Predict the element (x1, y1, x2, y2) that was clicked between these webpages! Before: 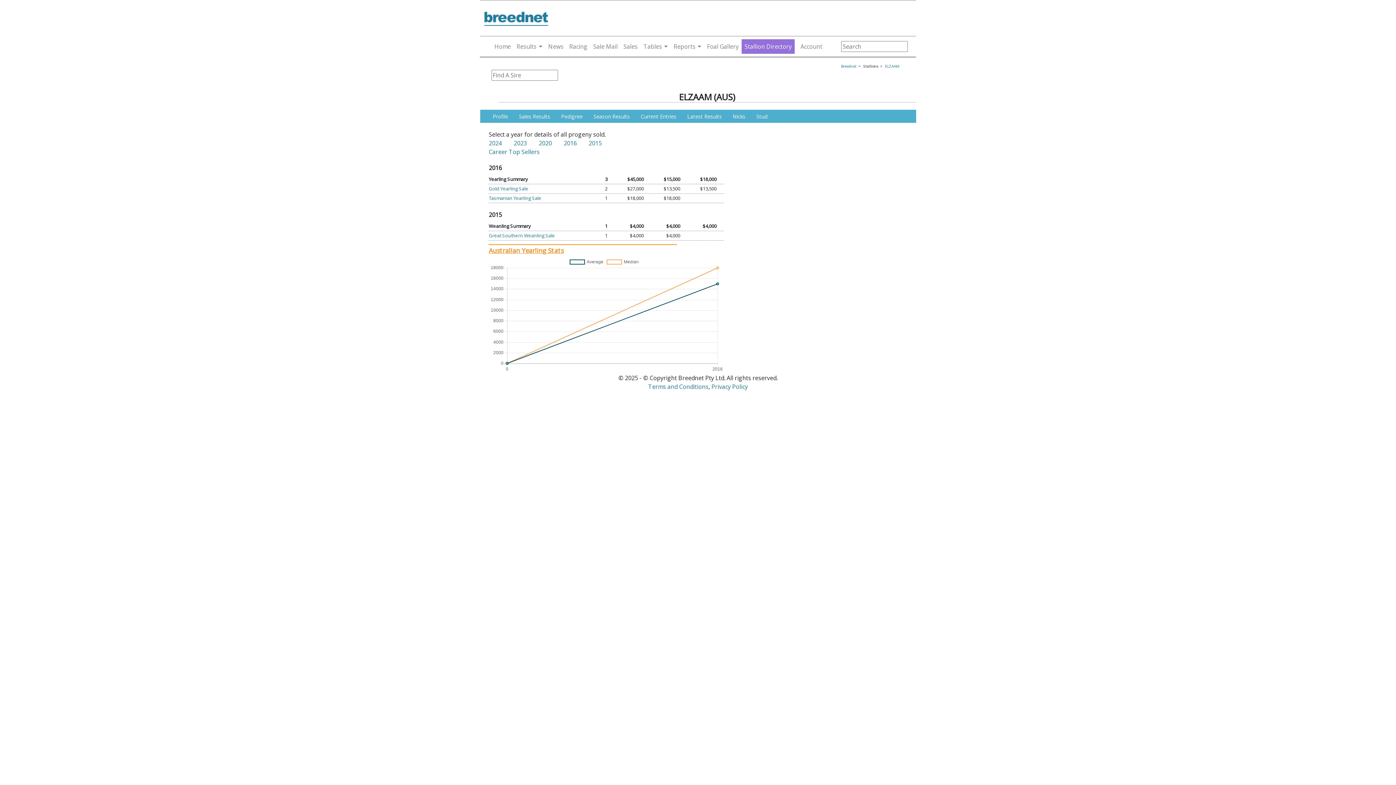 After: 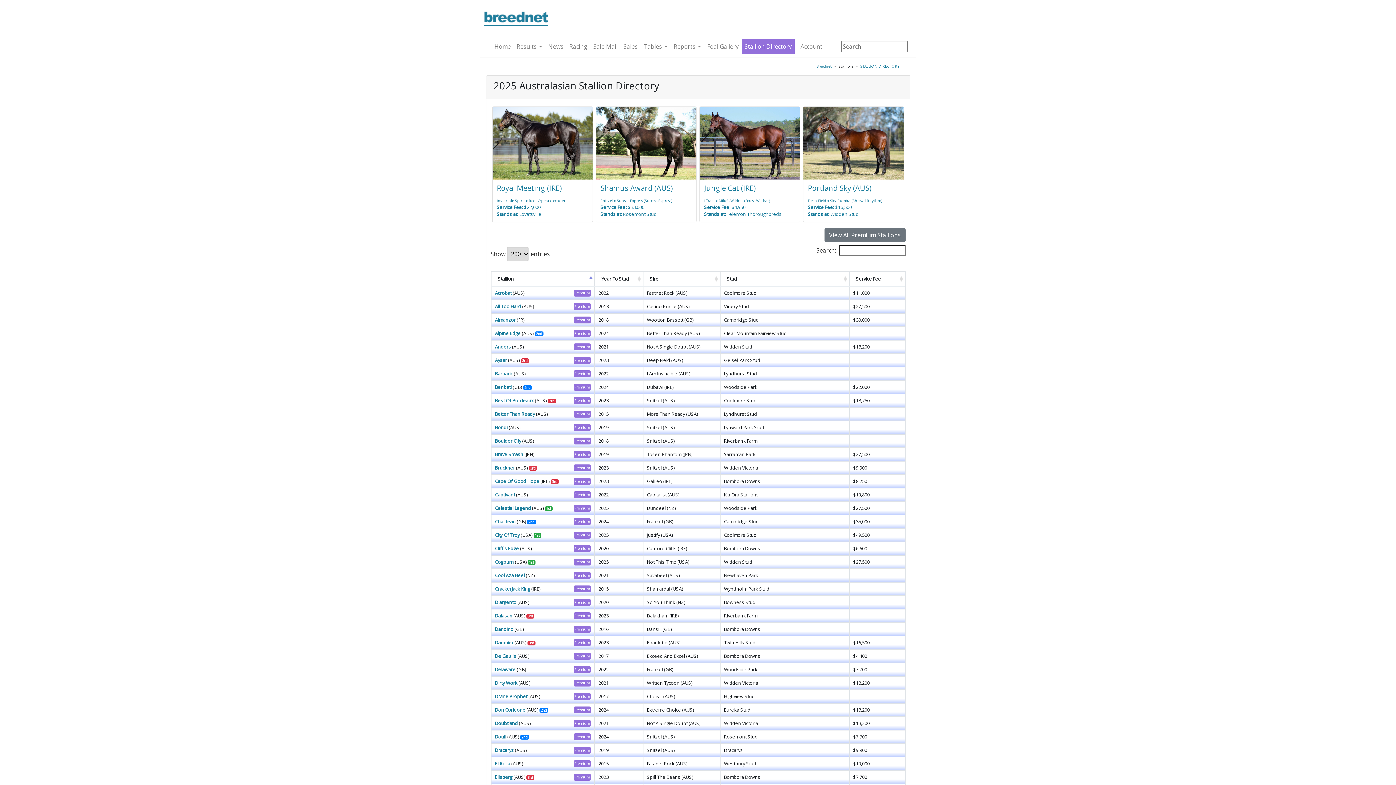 Action: bbox: (741, 39, 794, 53) label: Stallion Directory